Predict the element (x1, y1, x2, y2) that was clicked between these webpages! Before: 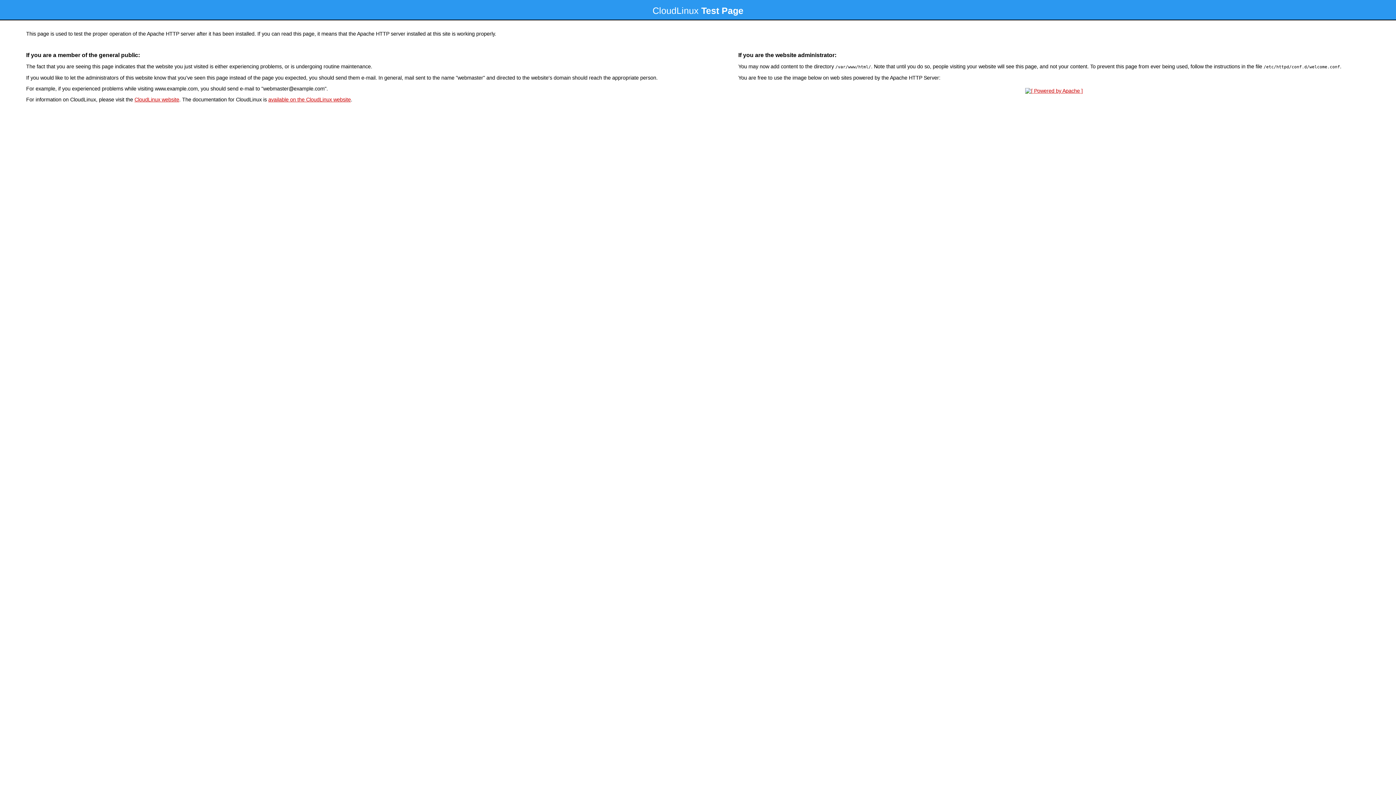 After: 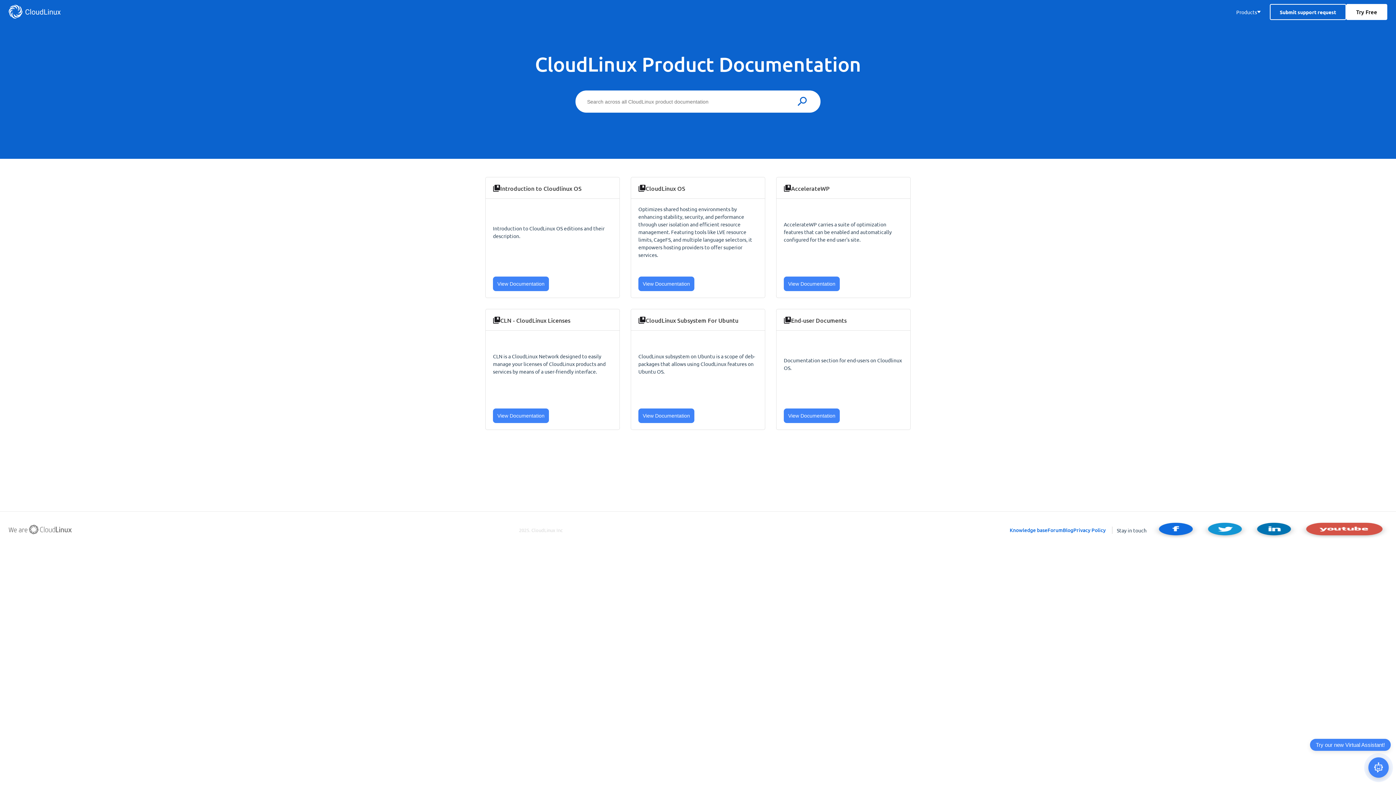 Action: label: available on the CloudLinux website bbox: (268, 96, 350, 102)